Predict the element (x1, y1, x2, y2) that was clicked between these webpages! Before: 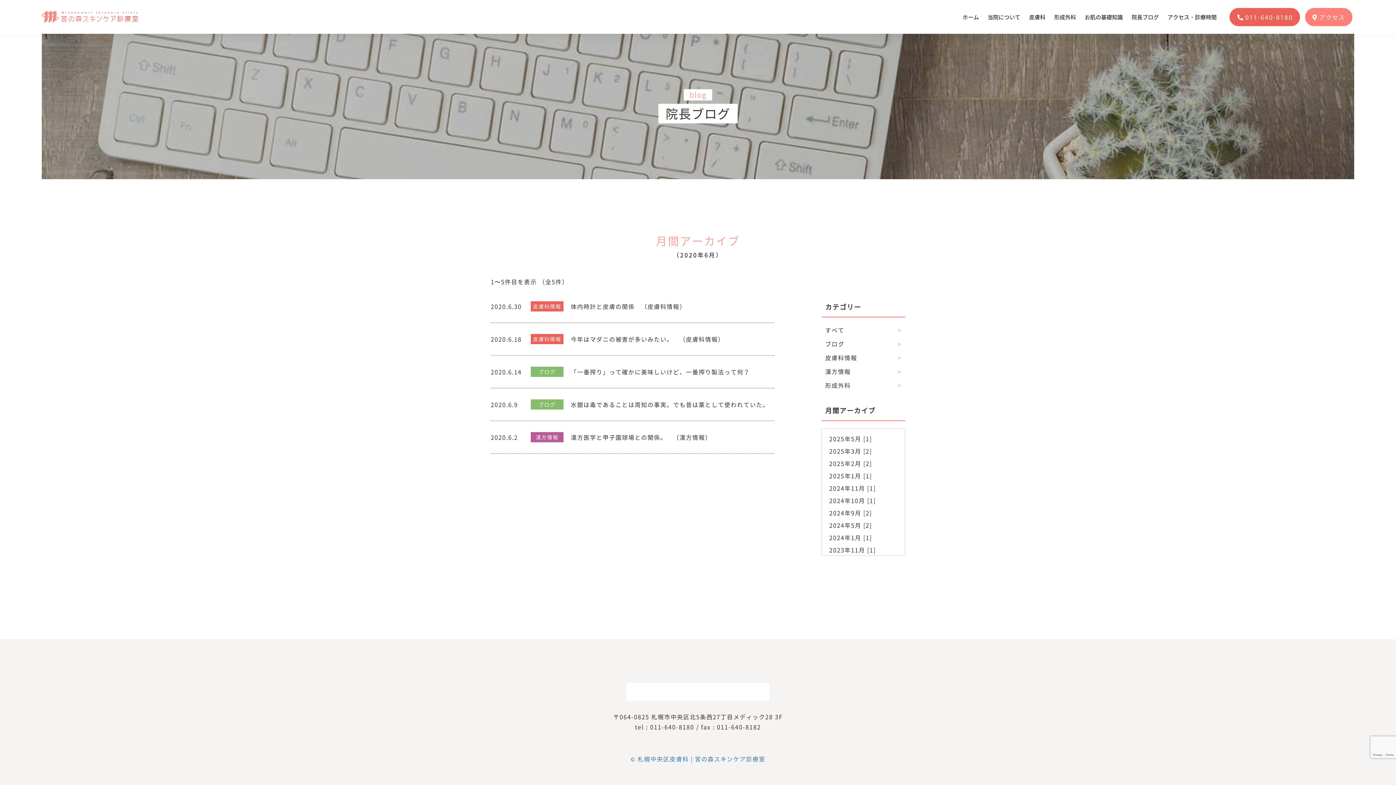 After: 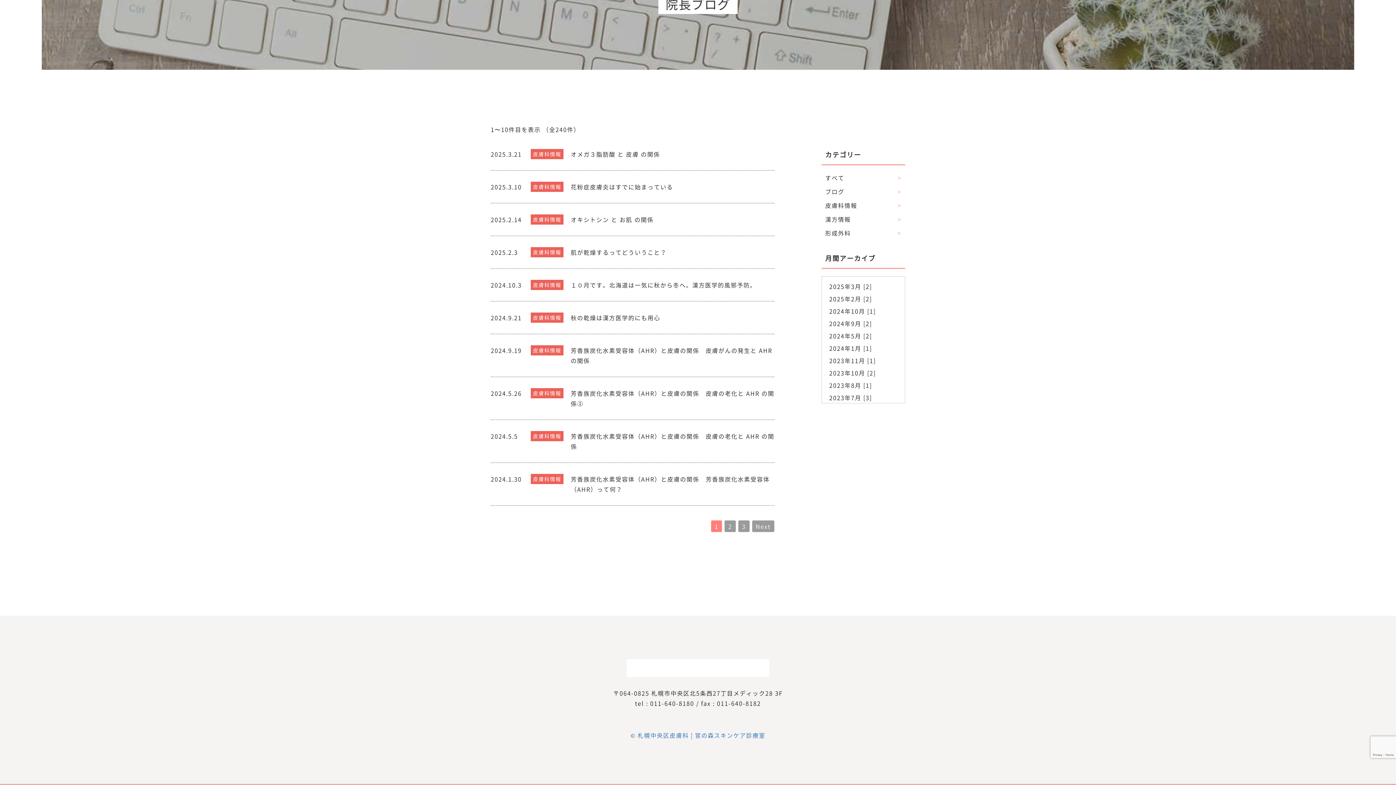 Action: label: 皮膚科情報
> bbox: (821, 352, 905, 362)